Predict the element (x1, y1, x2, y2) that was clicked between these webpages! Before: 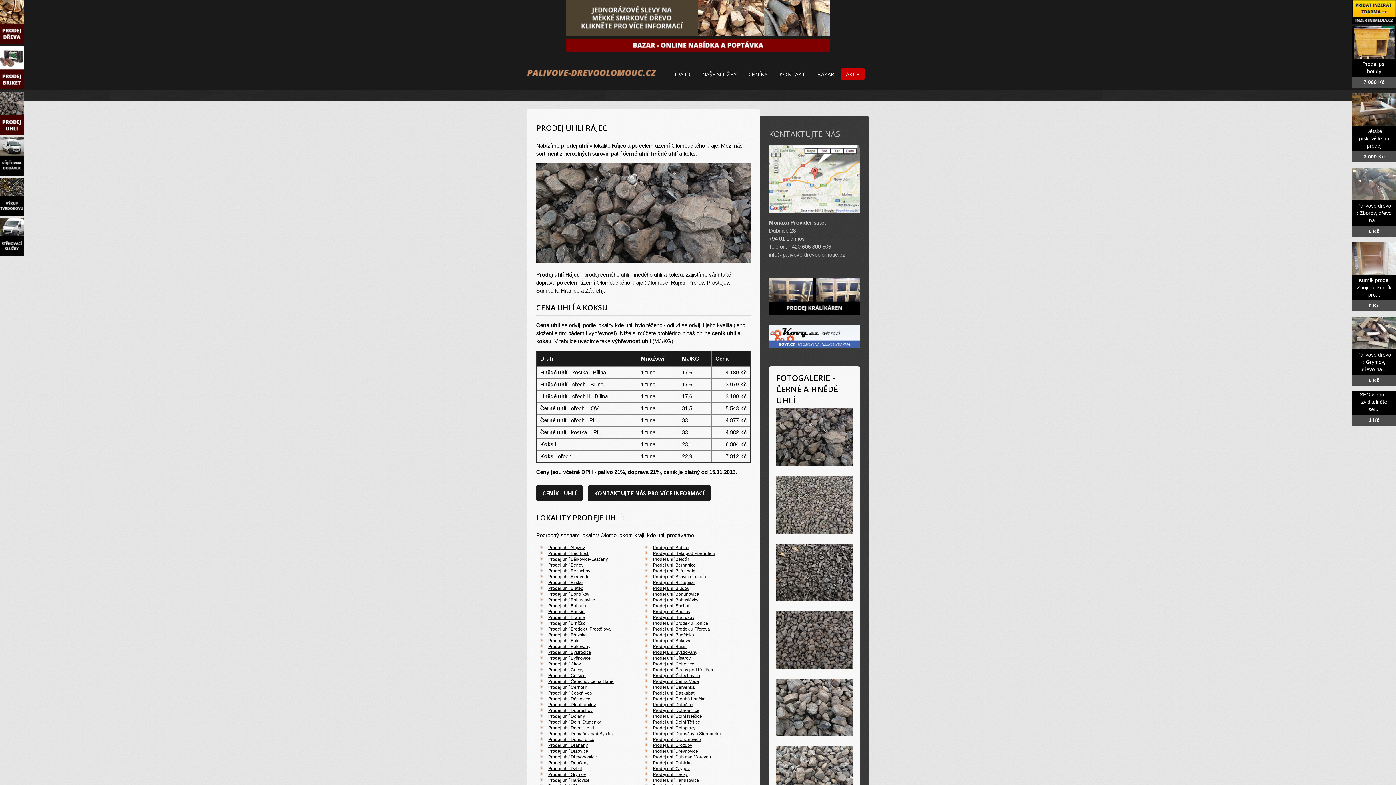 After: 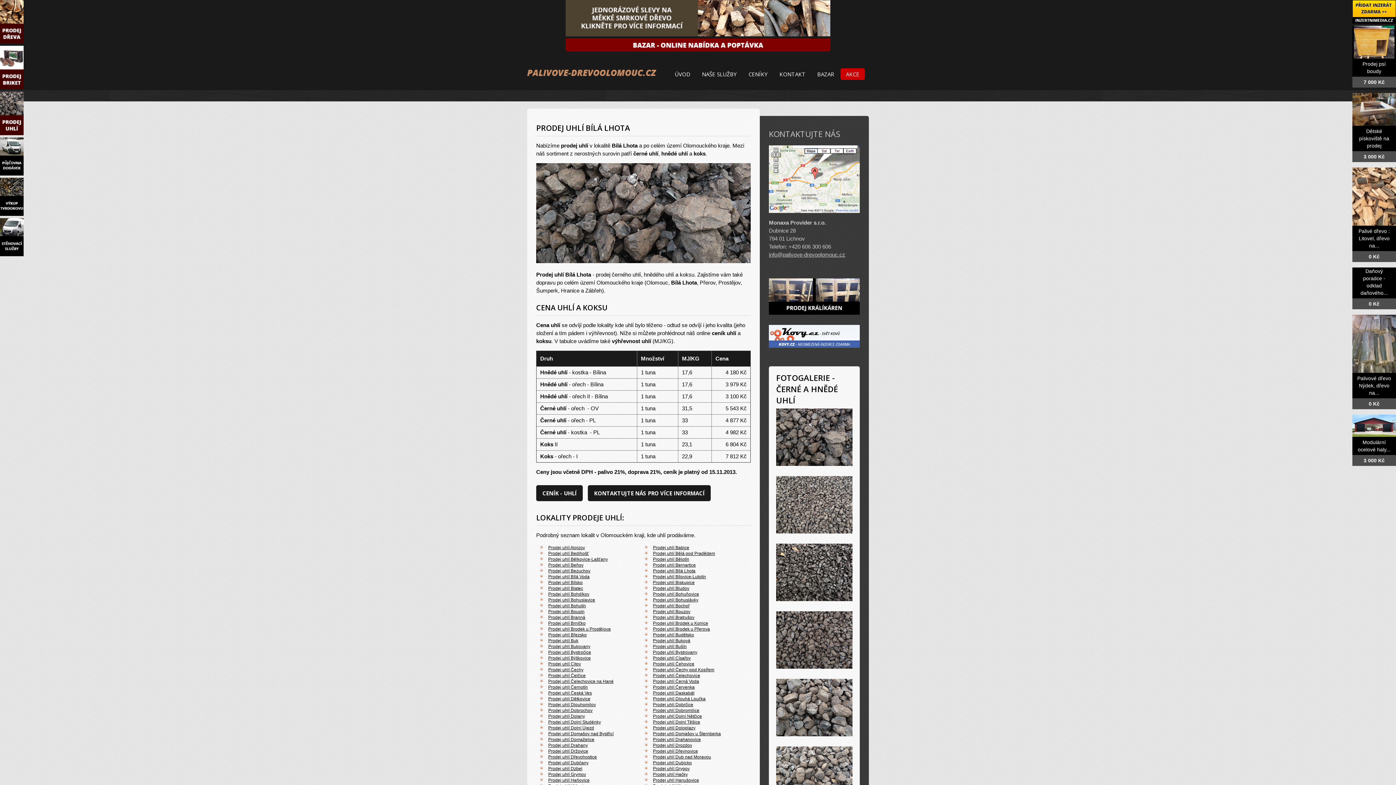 Action: label: Prodej uhlí Bílá Lhota bbox: (653, 568, 695, 573)